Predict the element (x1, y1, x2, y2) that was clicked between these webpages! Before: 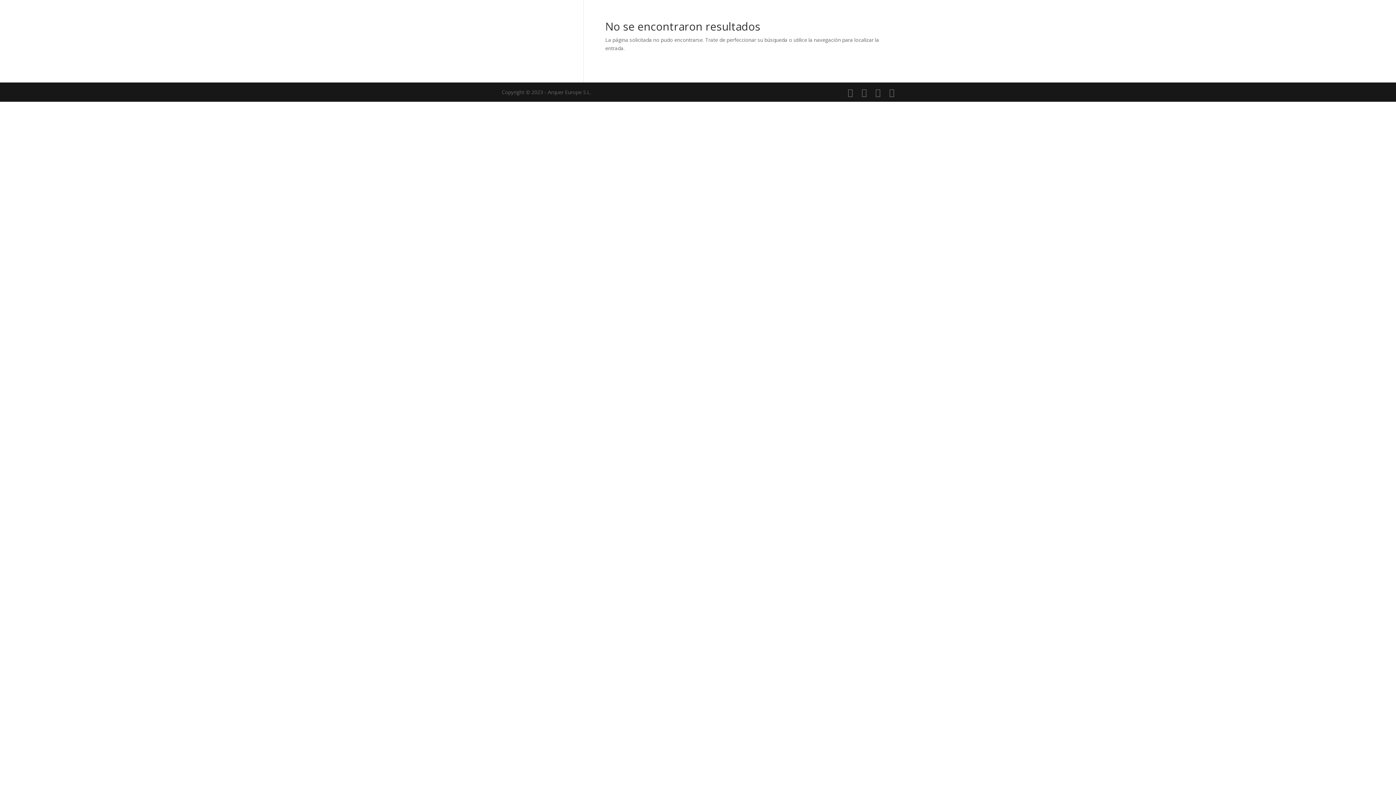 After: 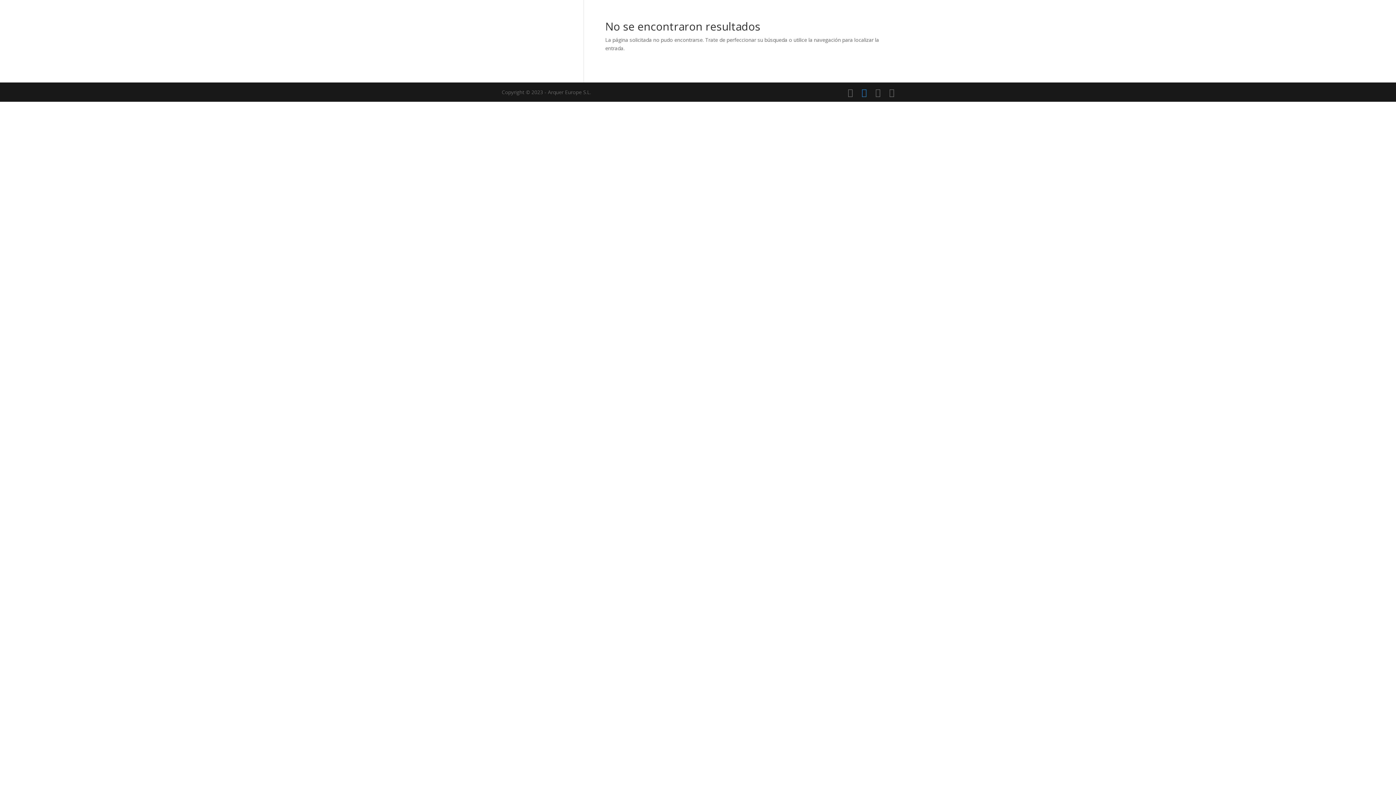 Action: bbox: (861, 88, 866, 97)